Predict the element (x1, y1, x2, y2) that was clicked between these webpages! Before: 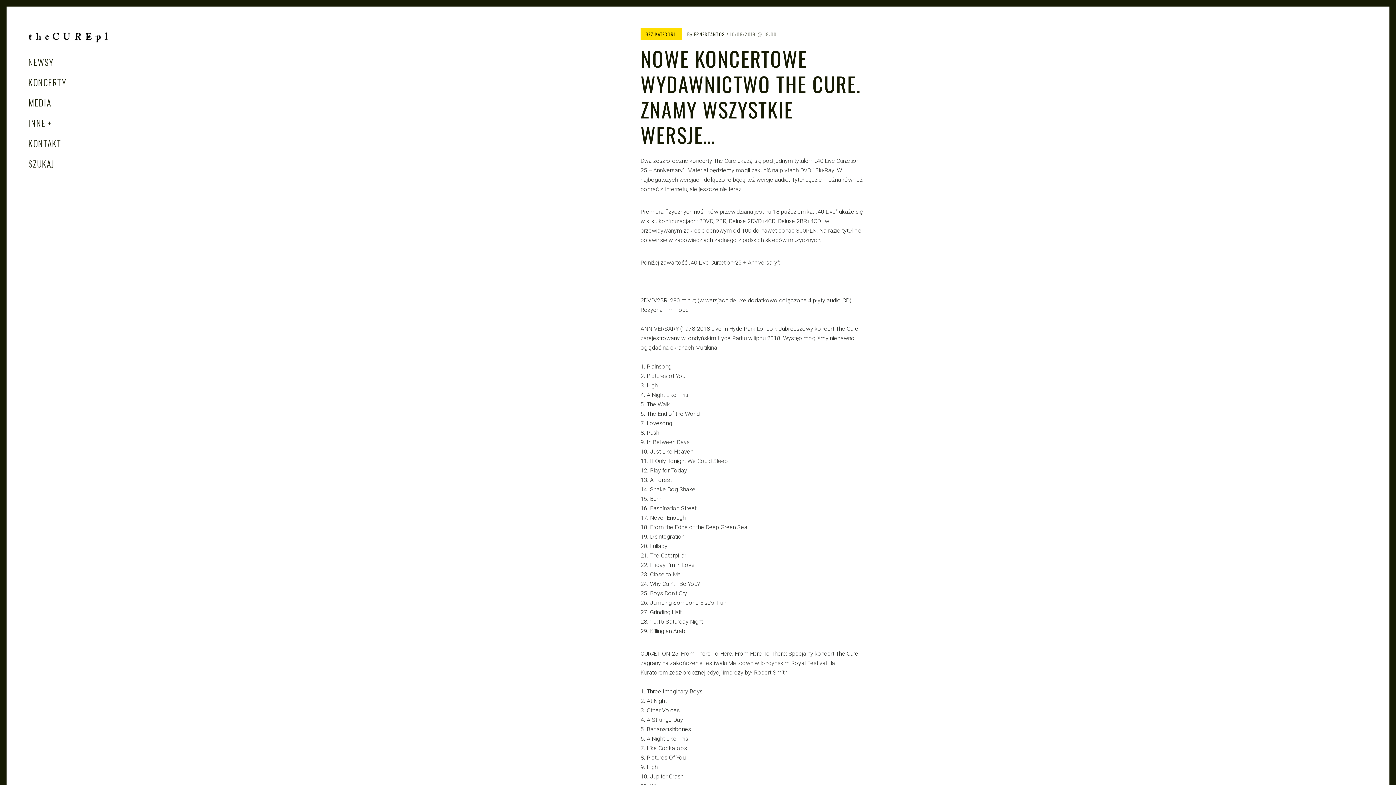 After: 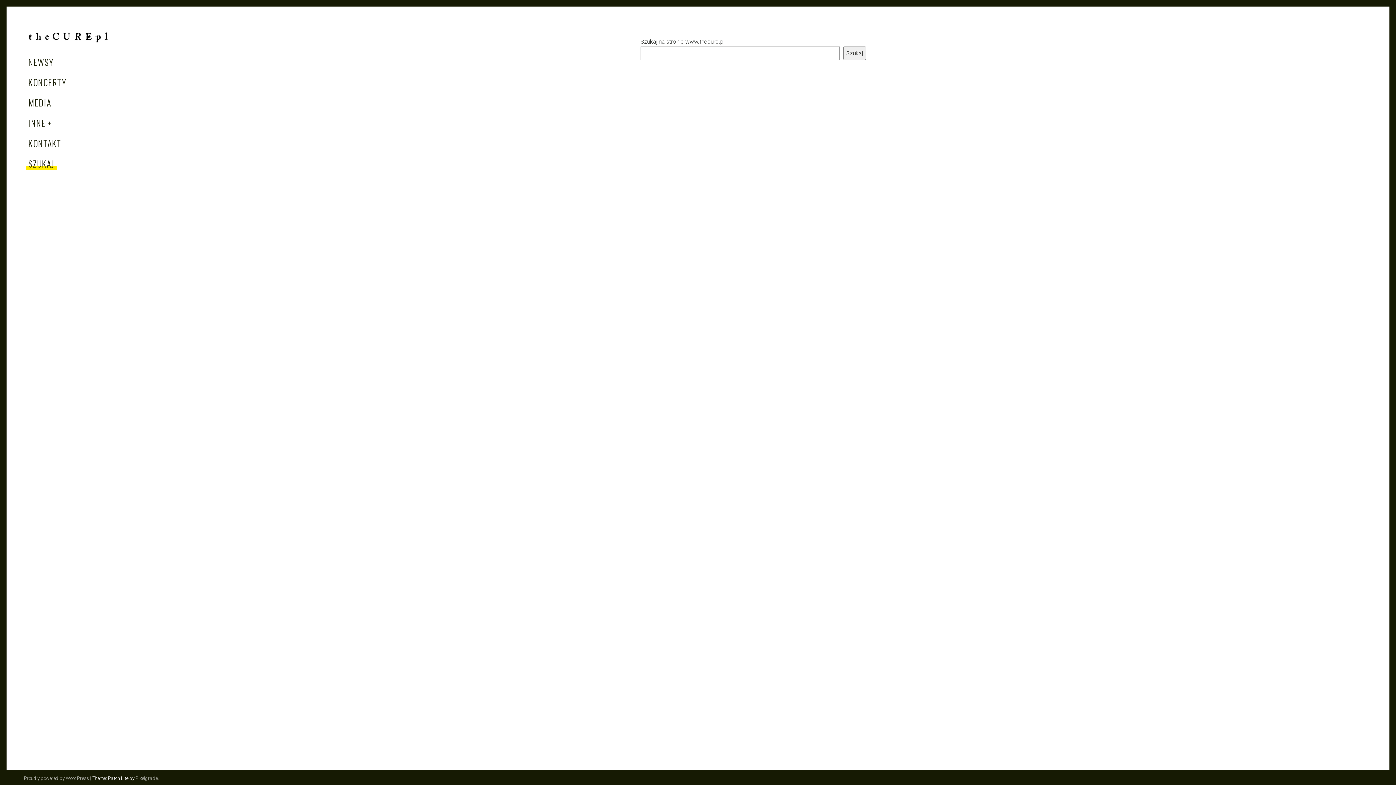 Action: label: SZUKAJ bbox: (25, 157, 56, 170)